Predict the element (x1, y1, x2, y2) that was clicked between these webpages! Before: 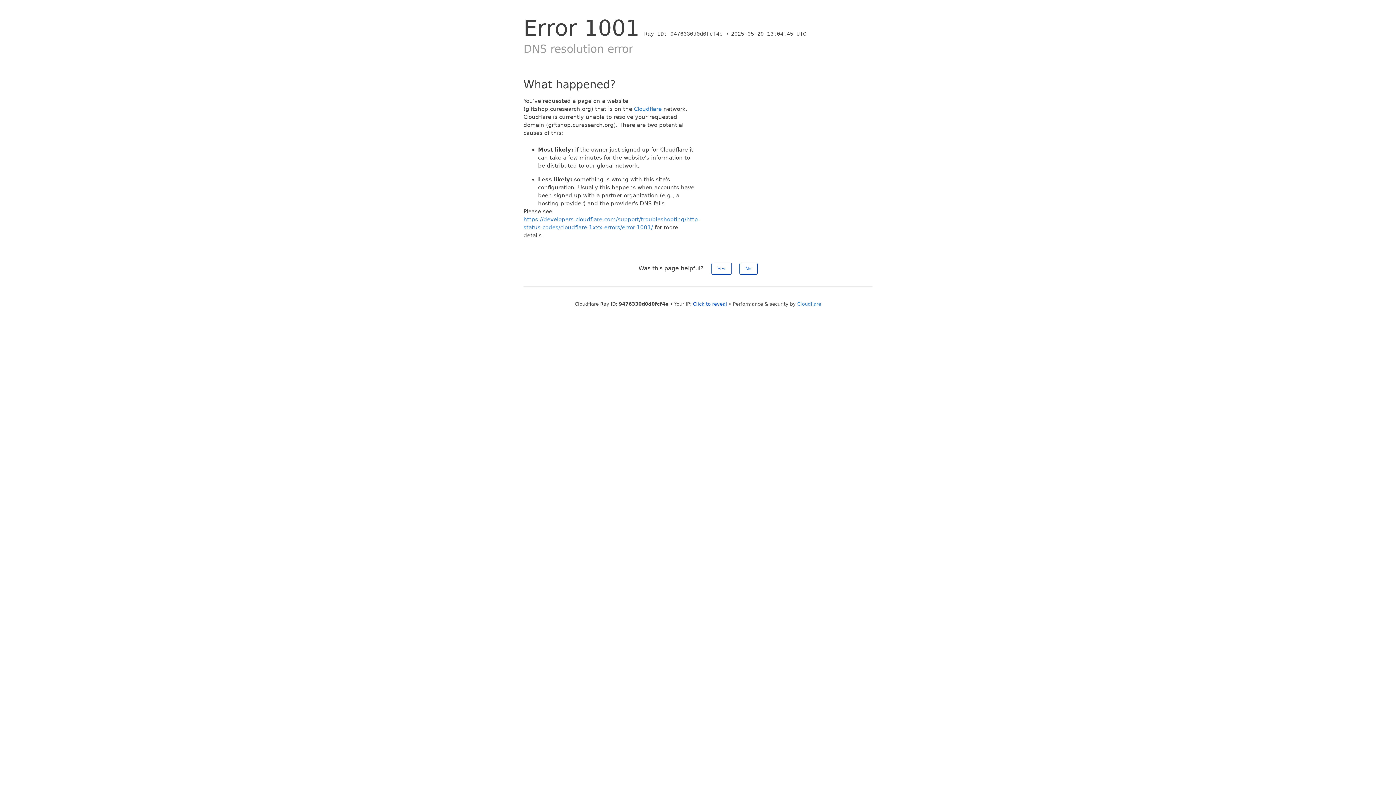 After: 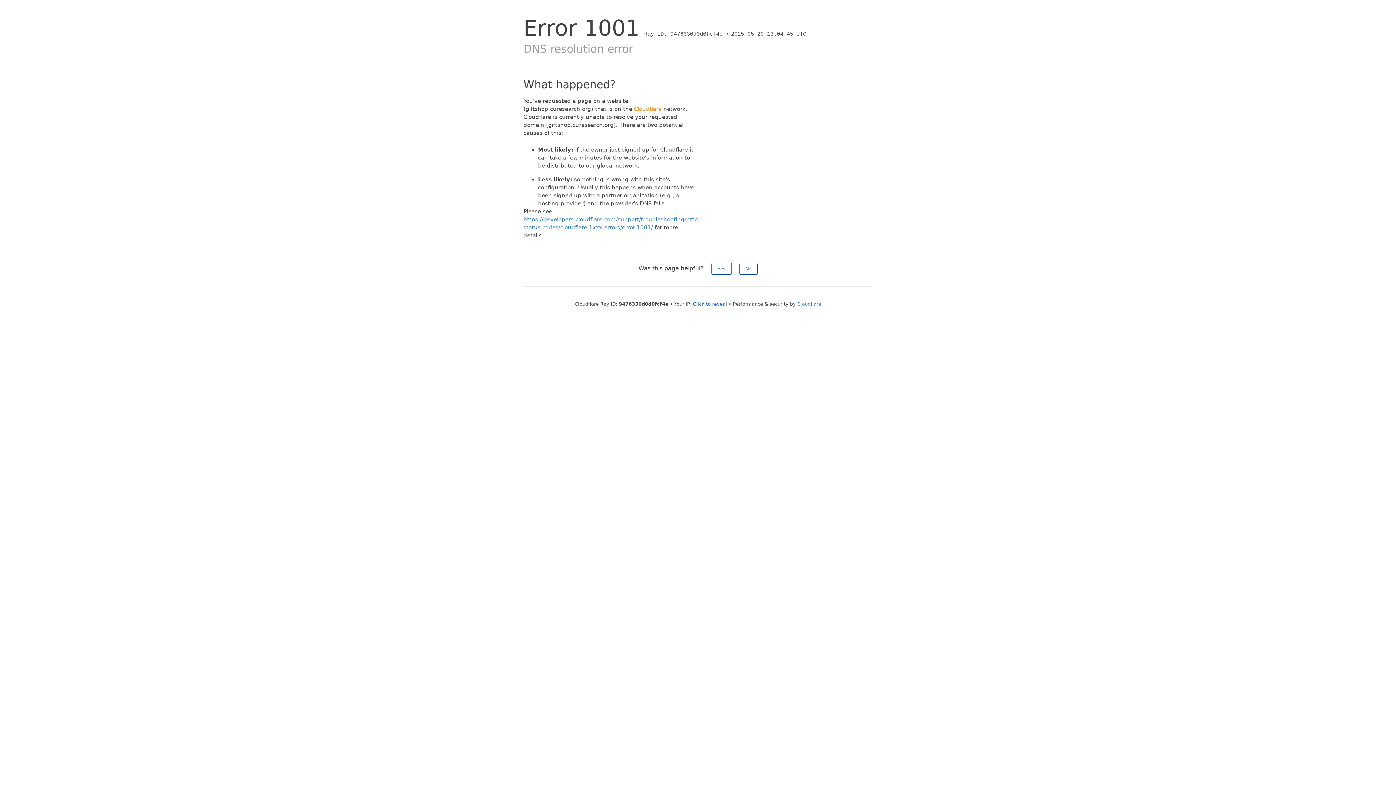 Action: bbox: (634, 105, 661, 112) label: Cloudflare